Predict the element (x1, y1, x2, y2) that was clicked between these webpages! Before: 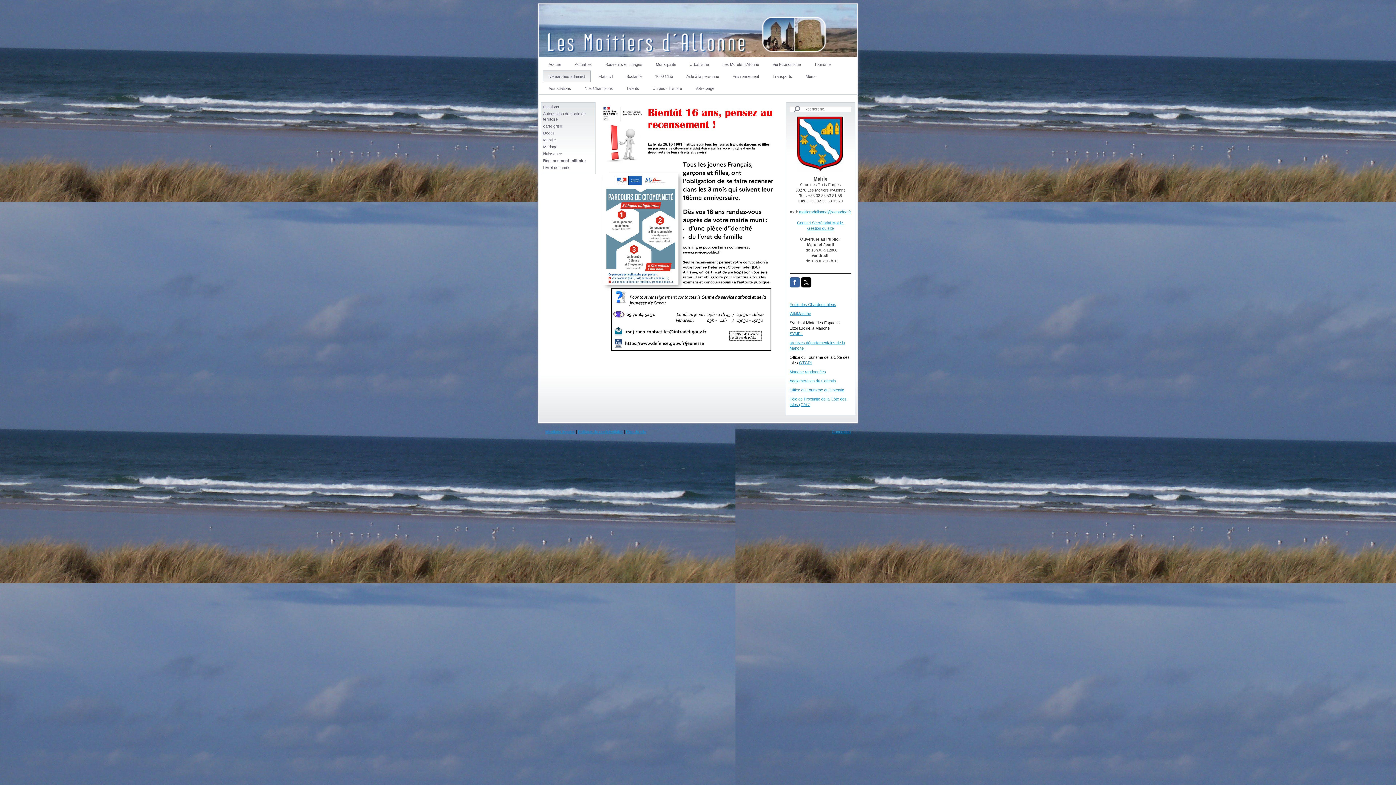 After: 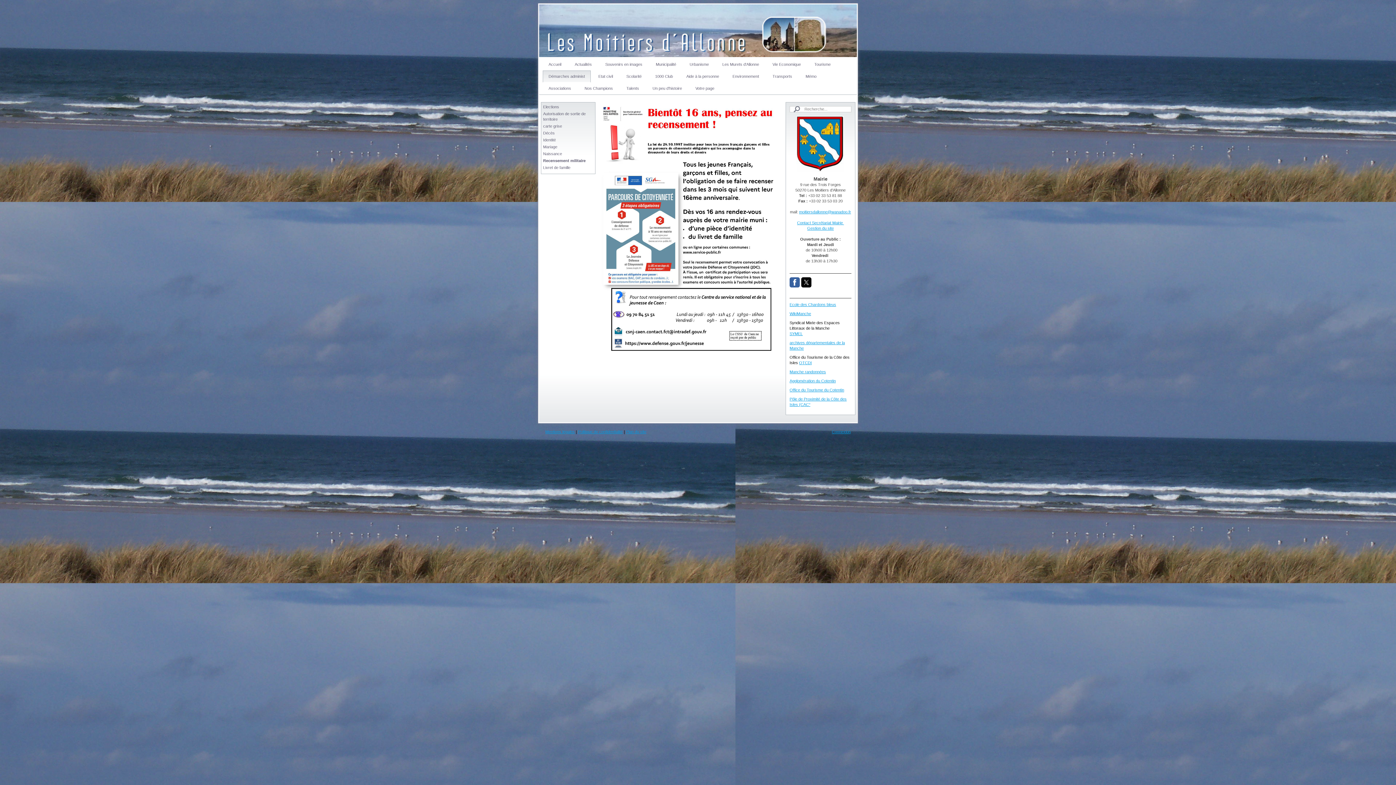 Action: bbox: (789, 277, 800, 287)